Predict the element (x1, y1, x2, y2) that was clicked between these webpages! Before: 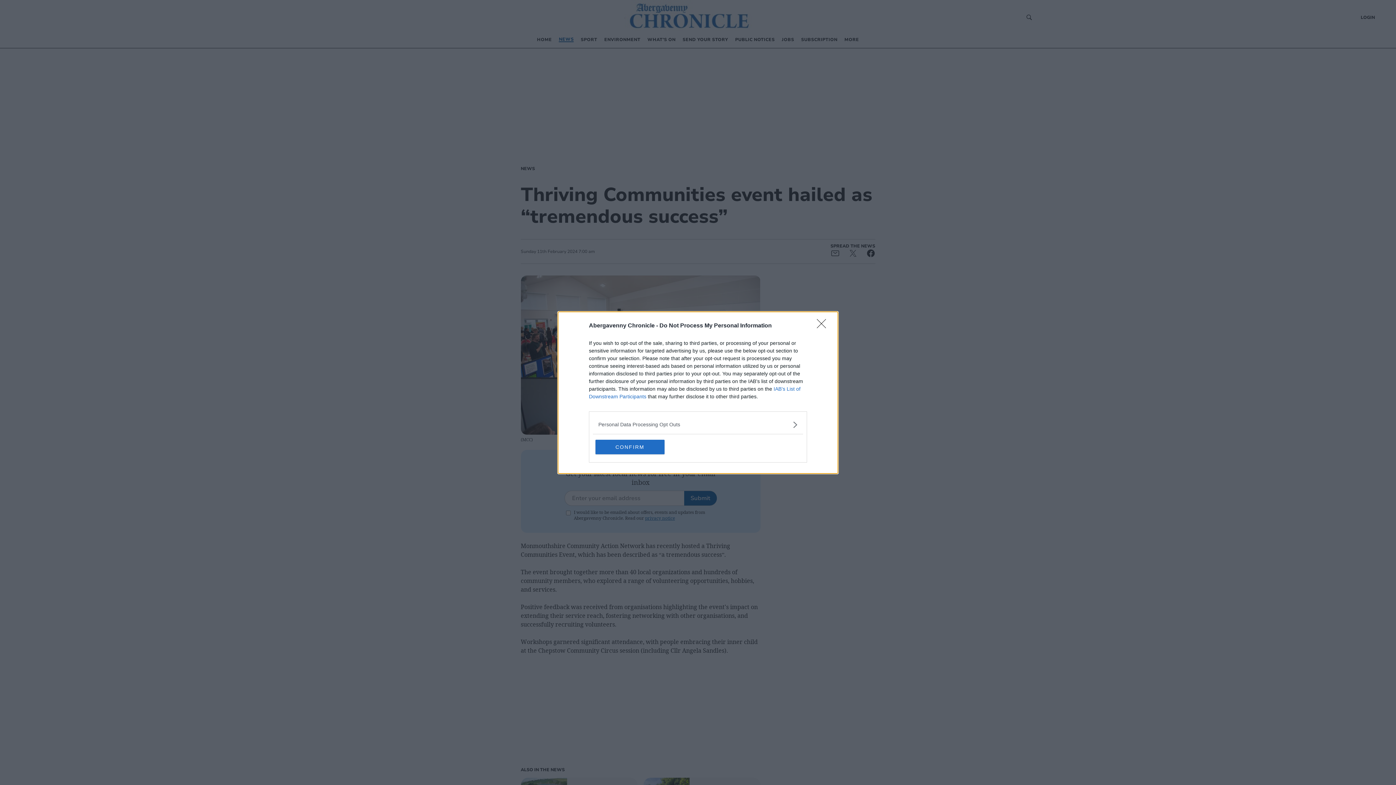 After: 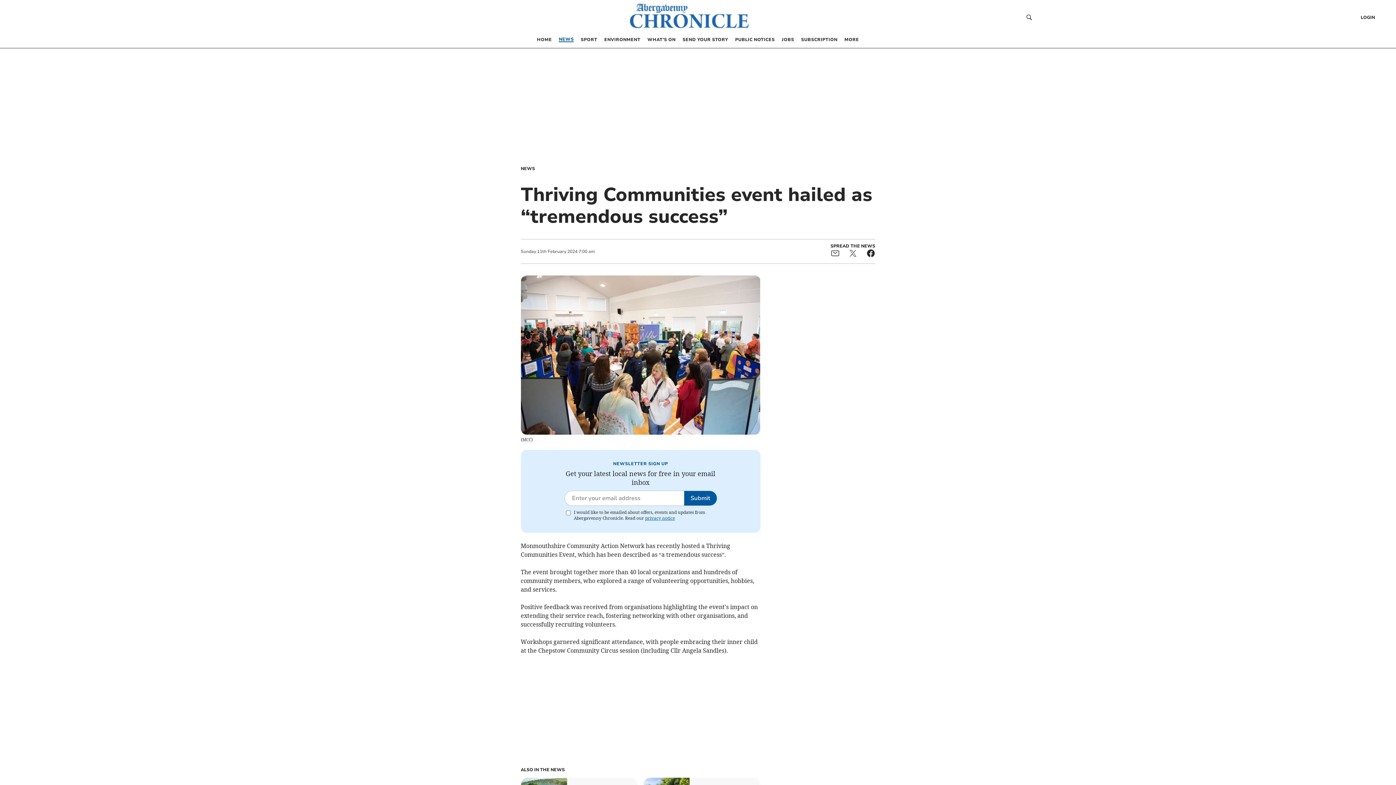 Action: bbox: (817, 319, 830, 332) label: Close